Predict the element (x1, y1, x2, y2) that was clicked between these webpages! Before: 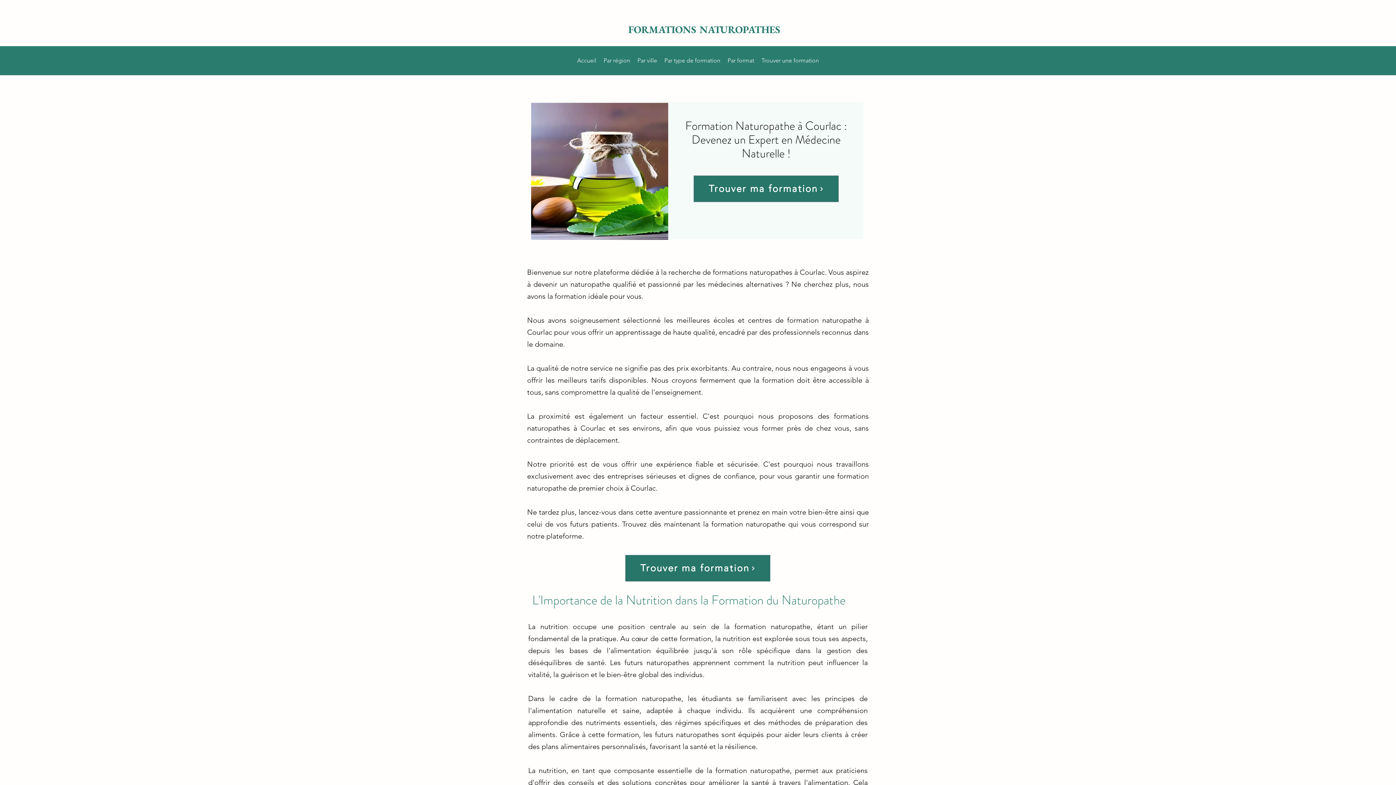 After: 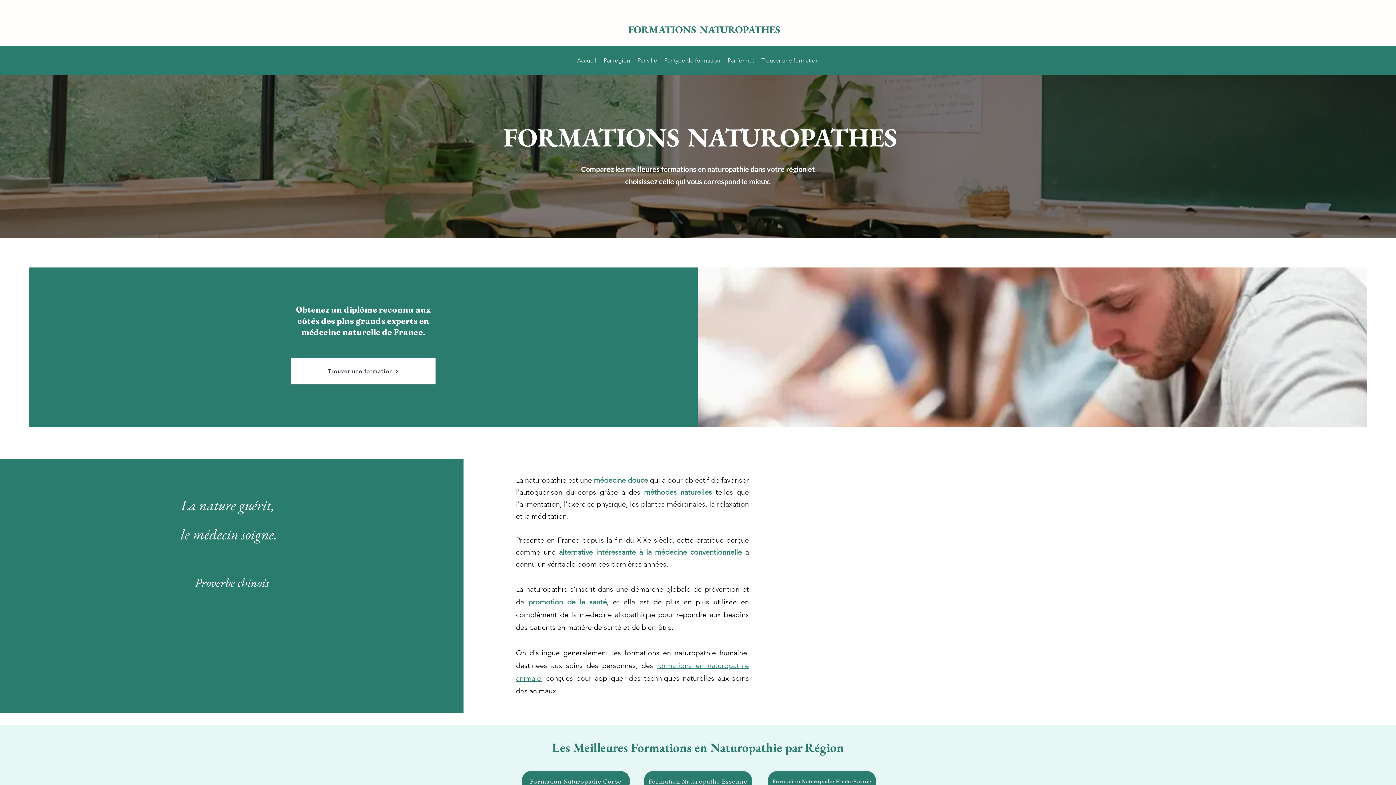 Action: label: Accueil bbox: (573, 55, 600, 66)